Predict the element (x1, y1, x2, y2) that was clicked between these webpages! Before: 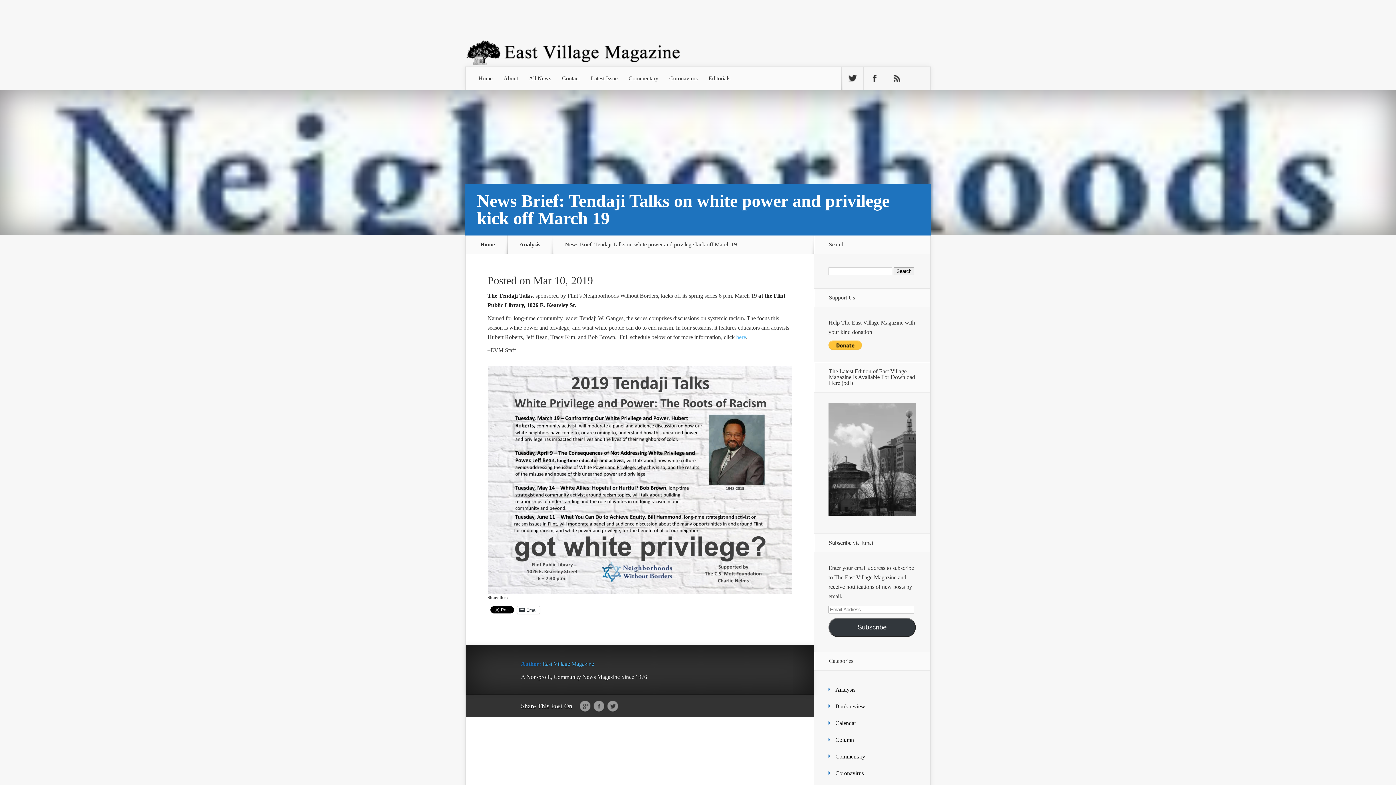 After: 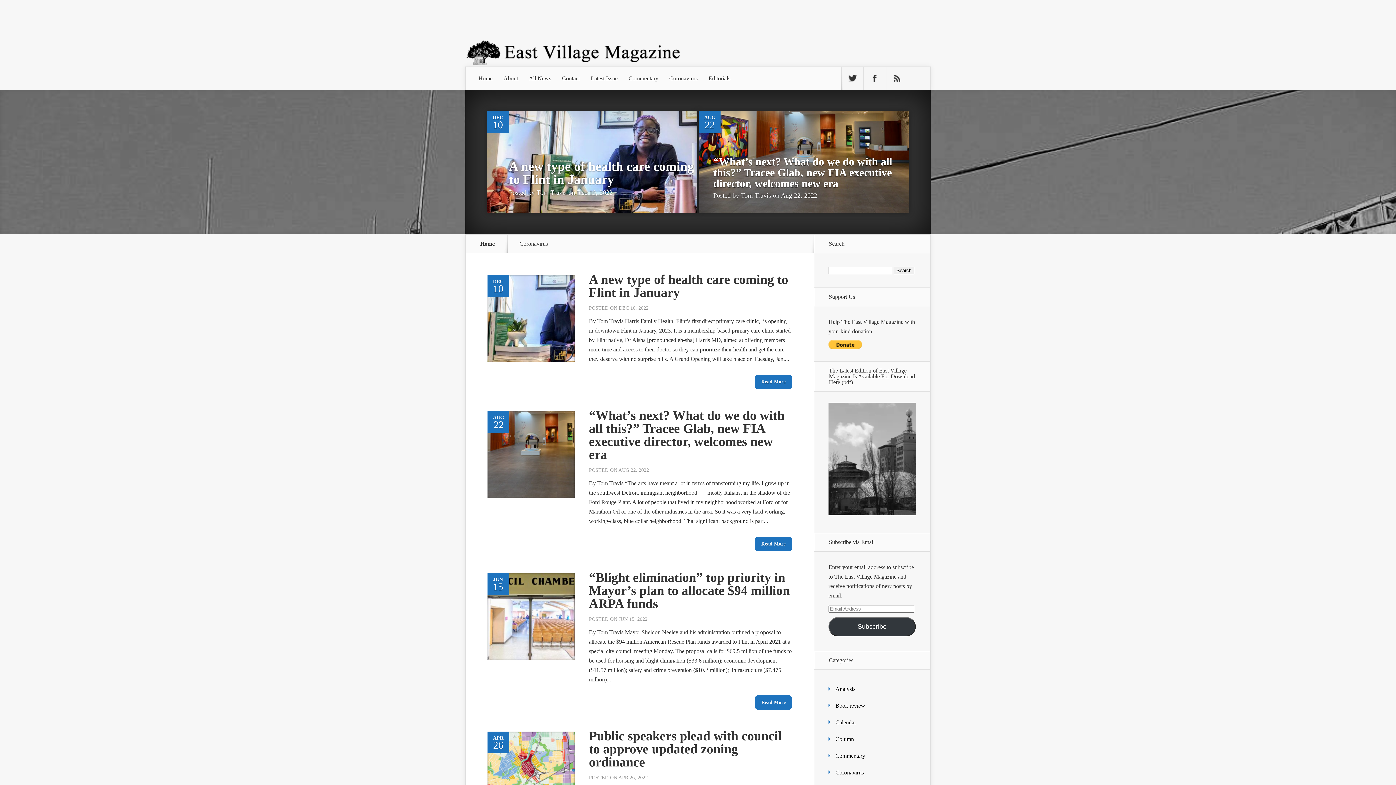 Action: label: Coronavirus bbox: (664, 66, 703, 90)